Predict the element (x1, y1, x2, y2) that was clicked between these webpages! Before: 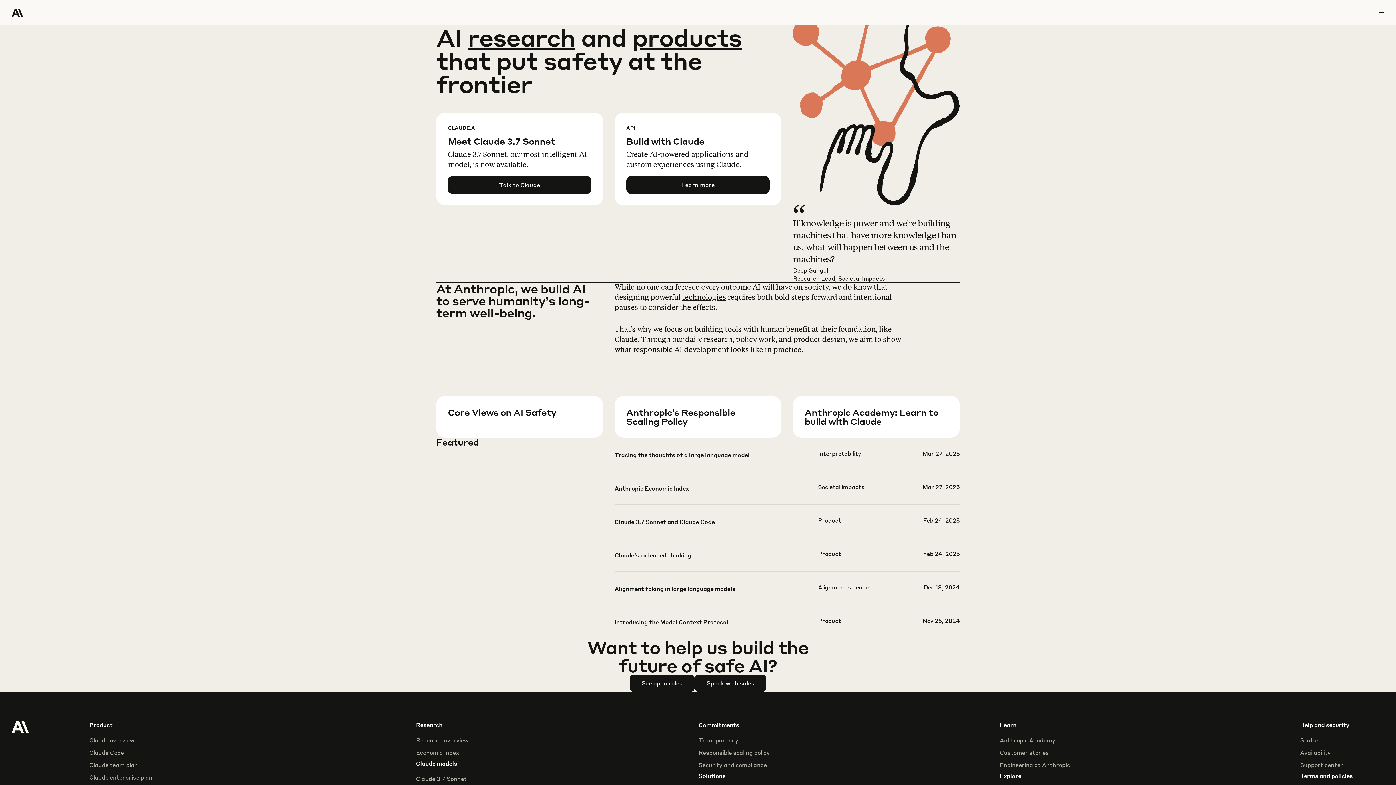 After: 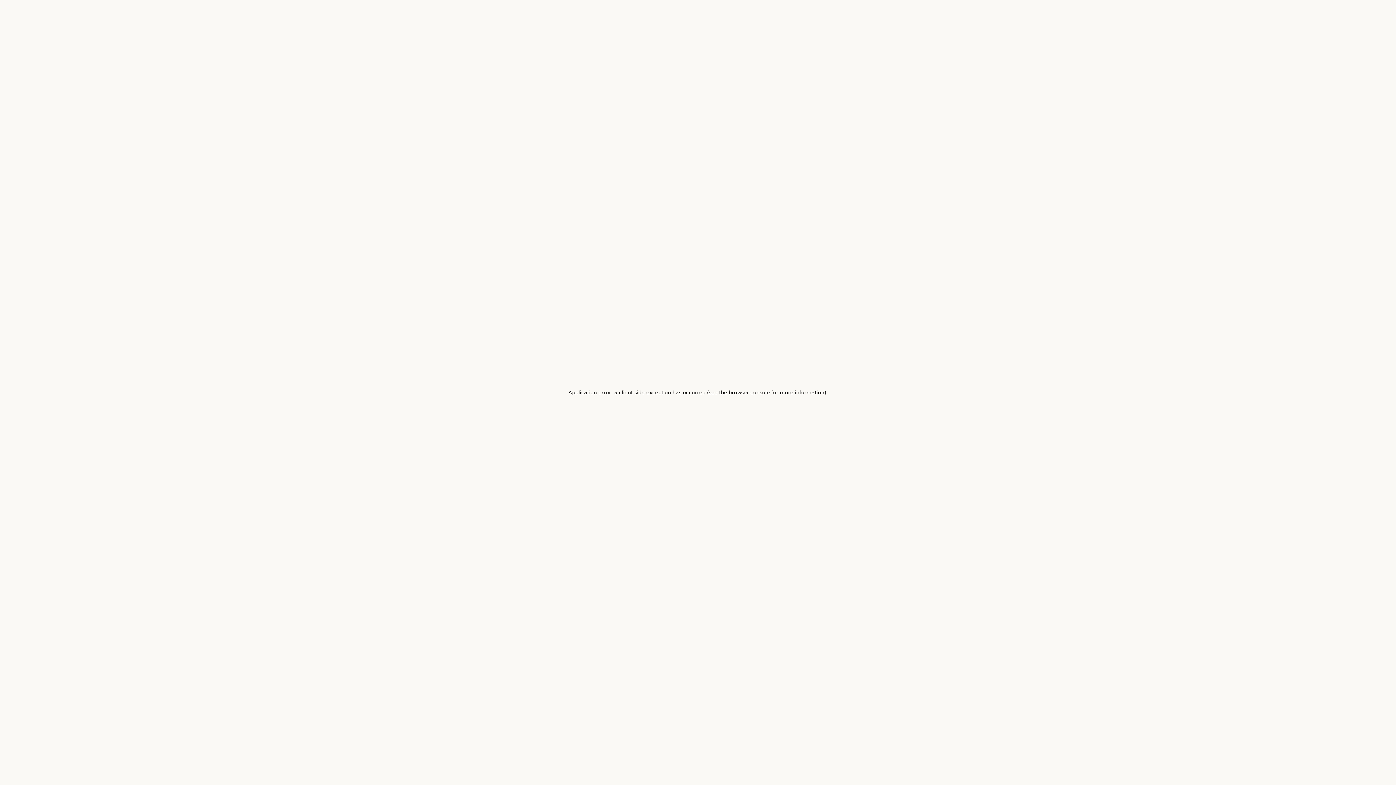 Action: label: Learn more bbox: (626, 426, 793, 467)